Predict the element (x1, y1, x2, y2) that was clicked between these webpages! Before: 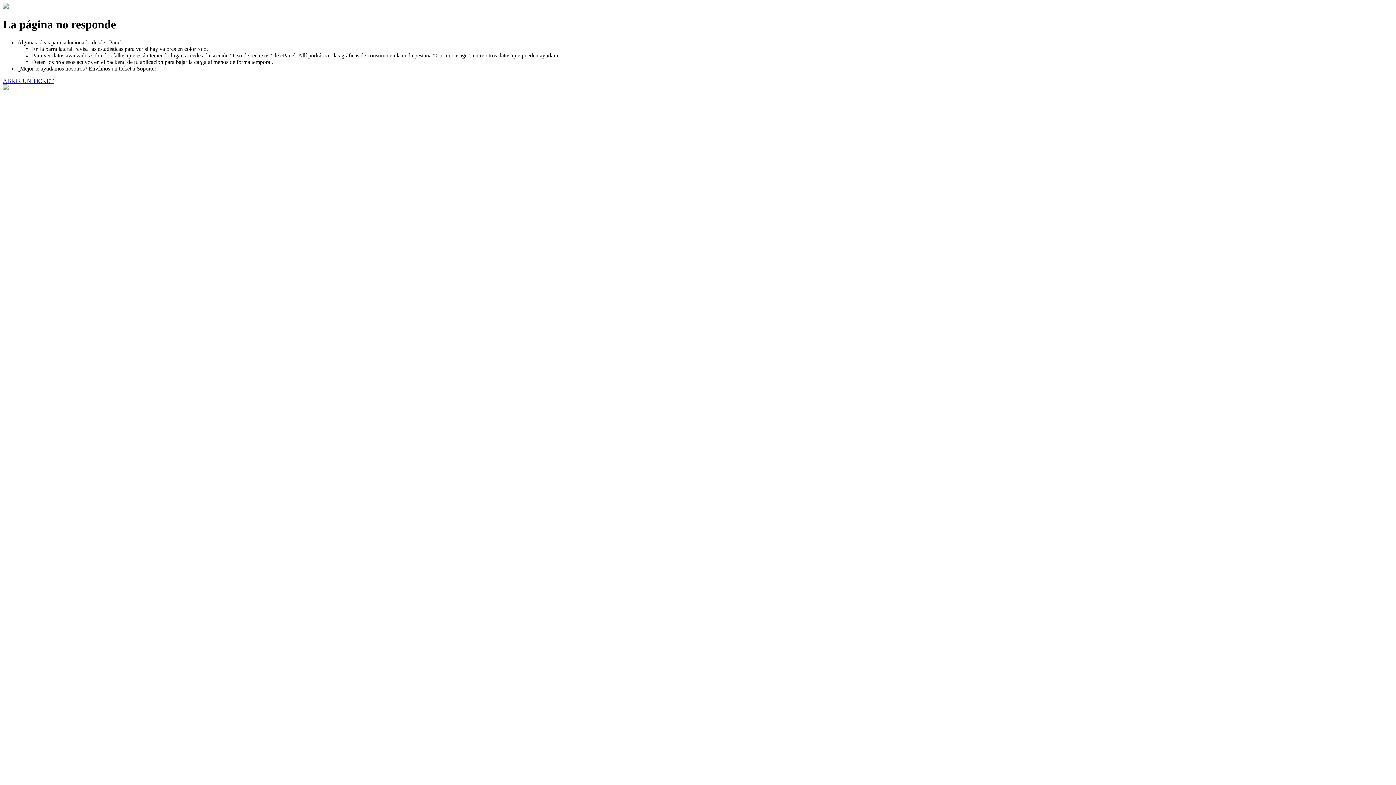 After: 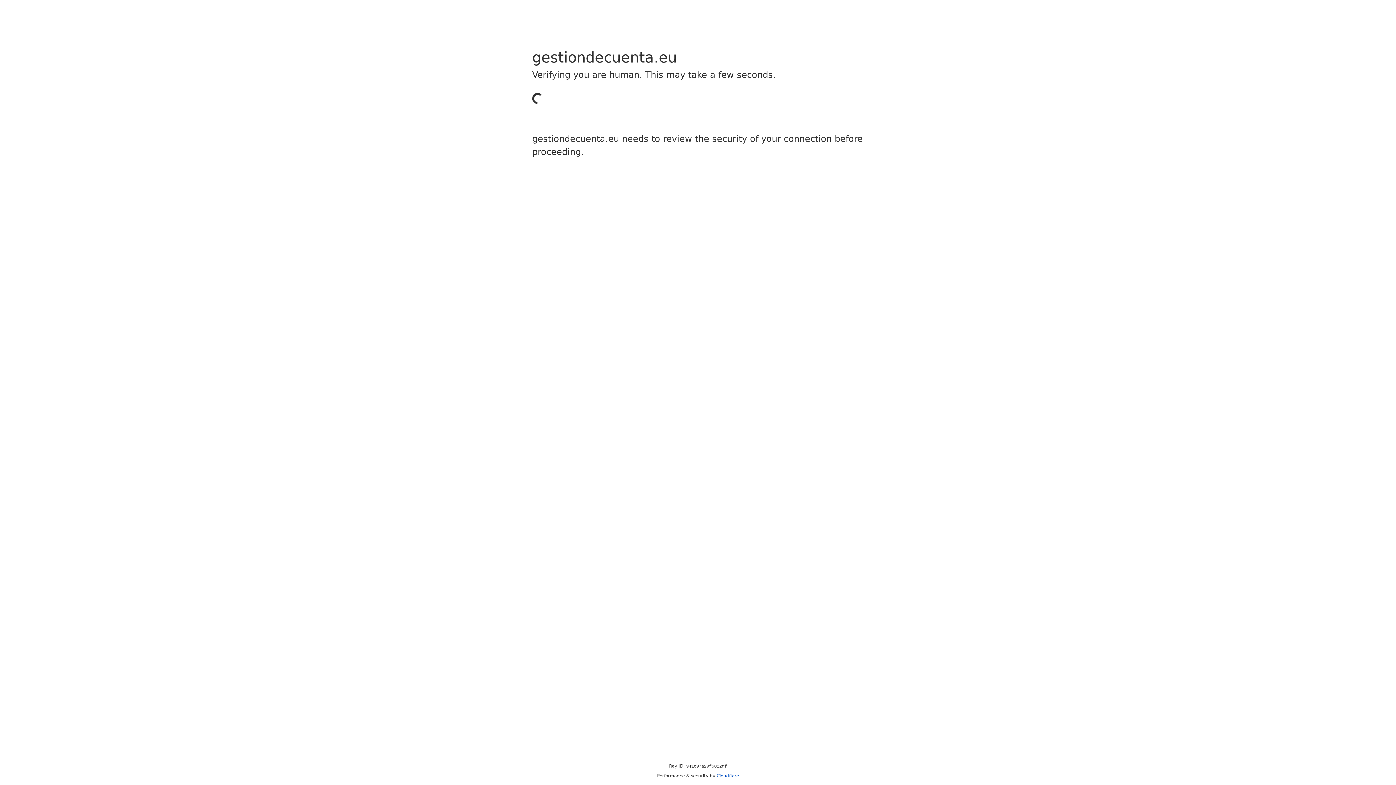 Action: bbox: (2, 77, 53, 83) label: ABRIR UN TICKET